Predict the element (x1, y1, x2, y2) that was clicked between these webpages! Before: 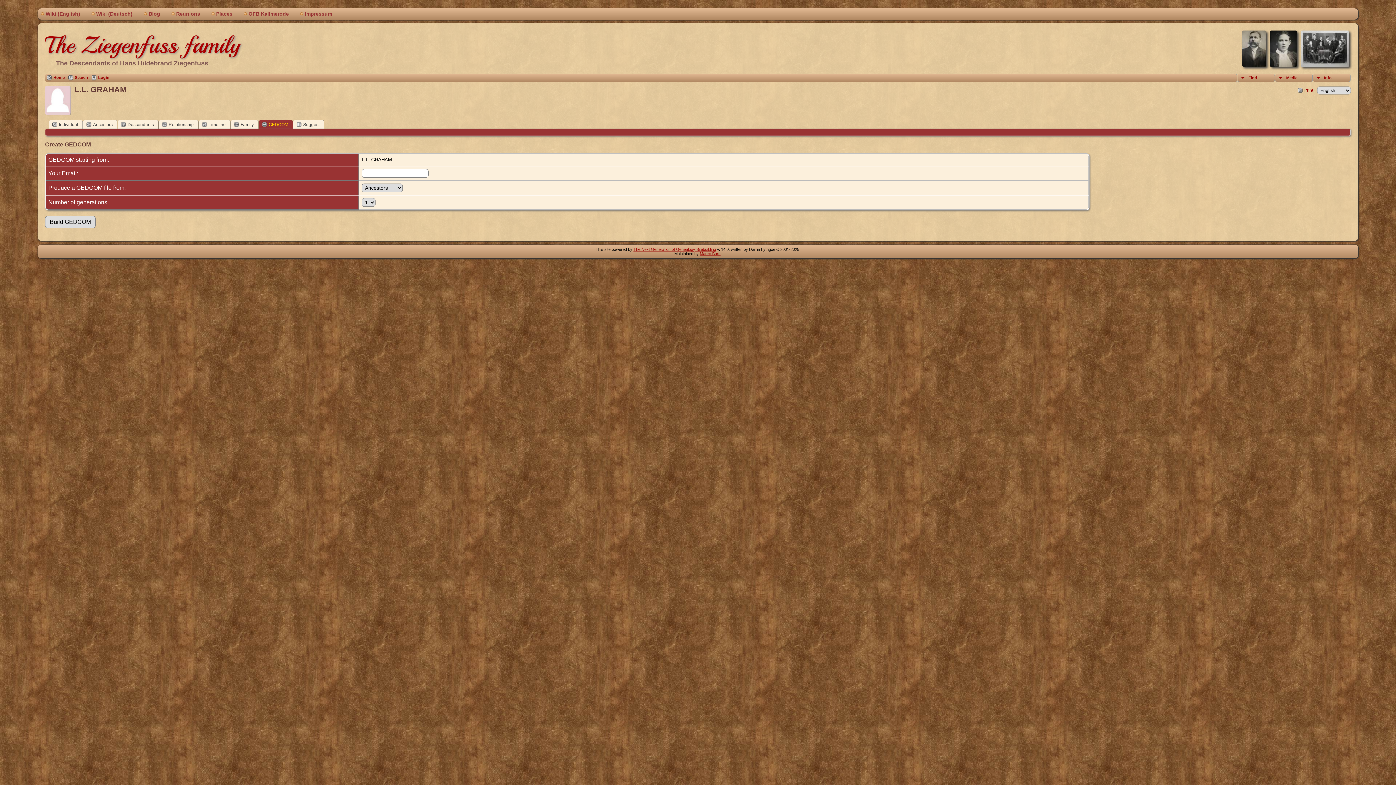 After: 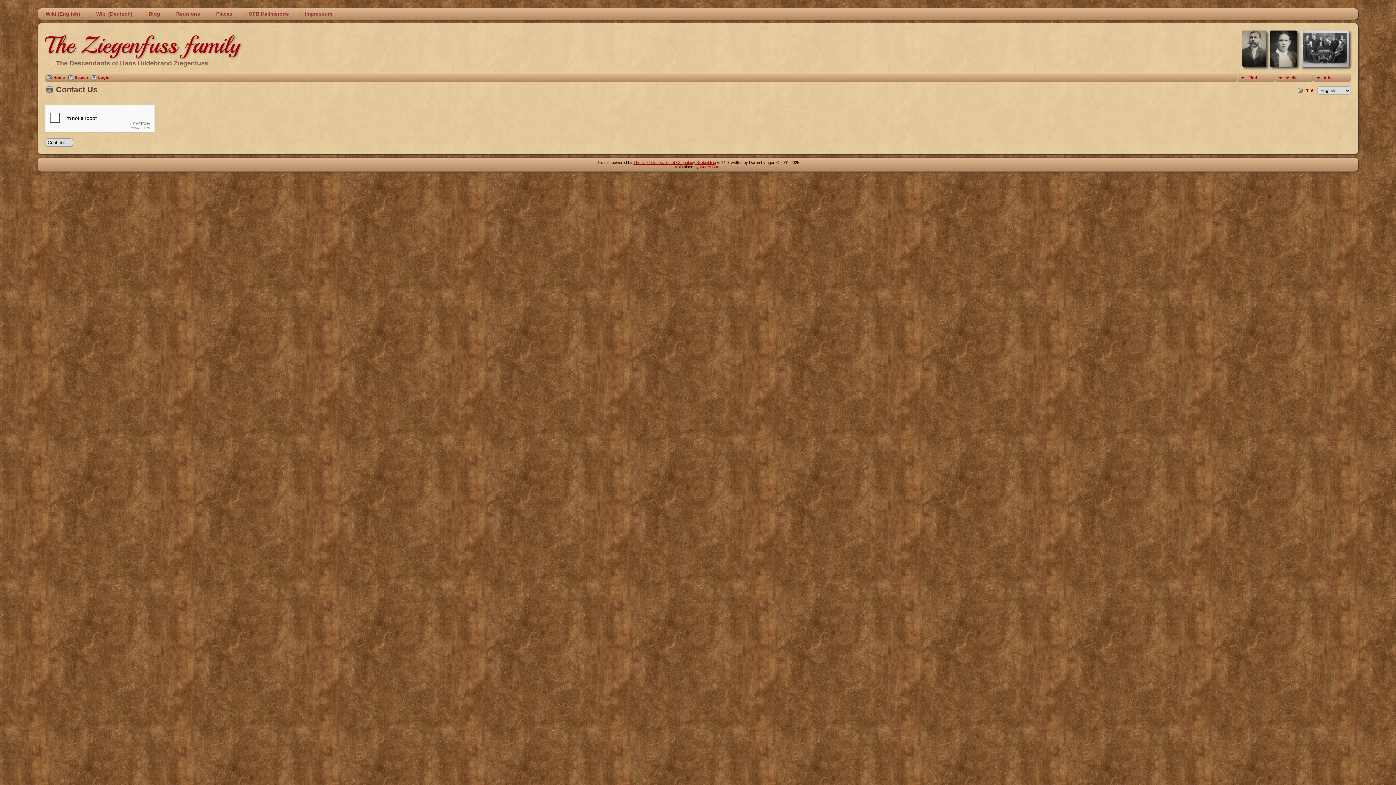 Action: bbox: (699, 251, 720, 256) label: Marco Born